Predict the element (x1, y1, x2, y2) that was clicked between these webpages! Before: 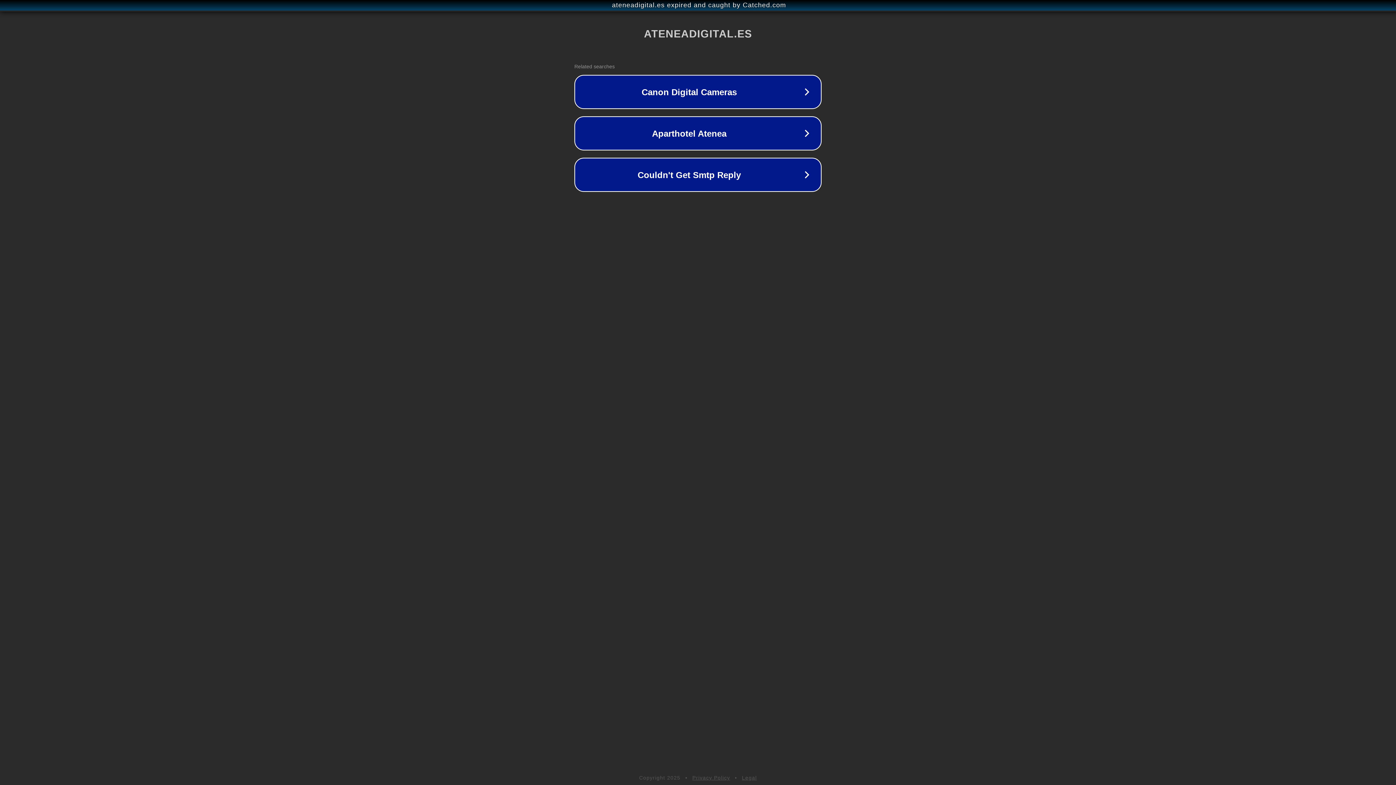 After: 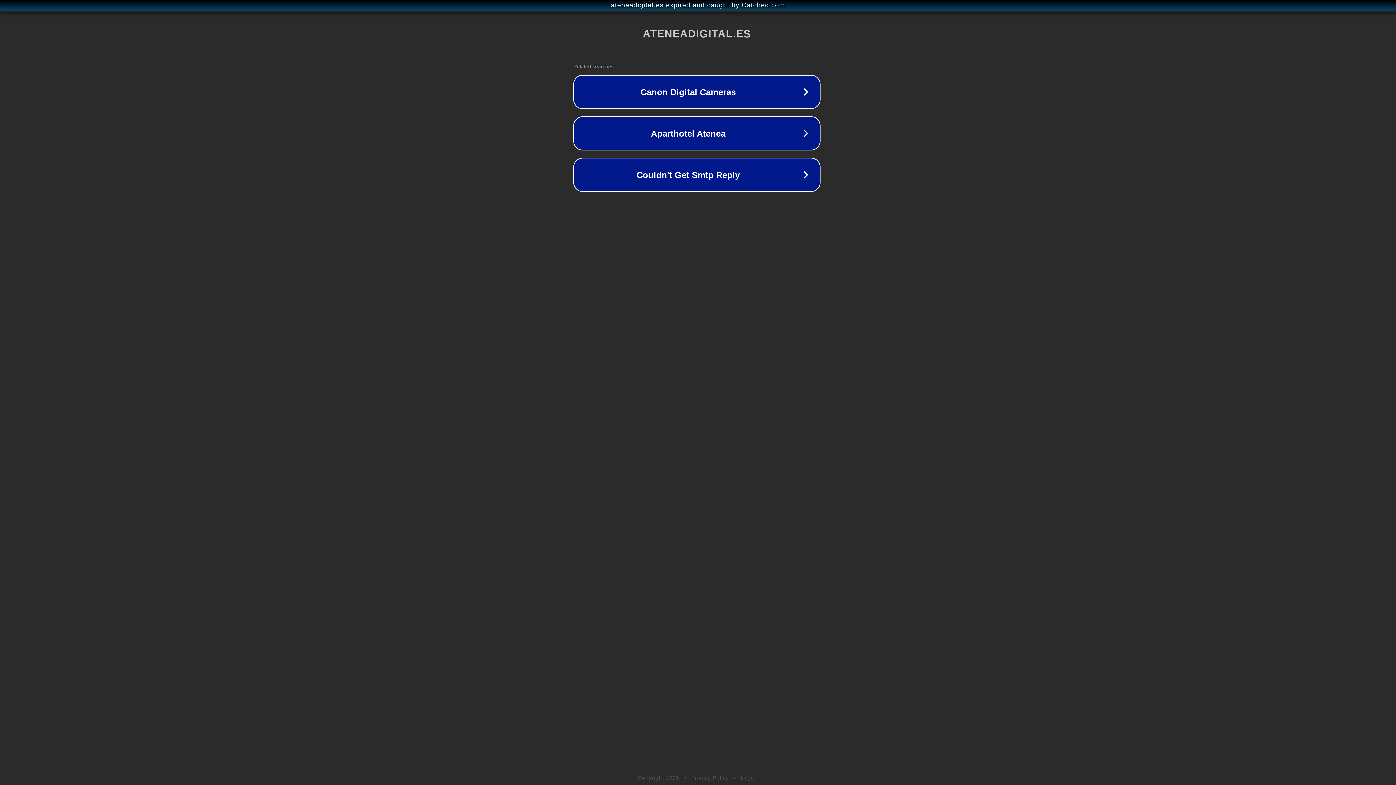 Action: label: ateneadigital.es expired and caught by Catched.com bbox: (1, 1, 1397, 9)